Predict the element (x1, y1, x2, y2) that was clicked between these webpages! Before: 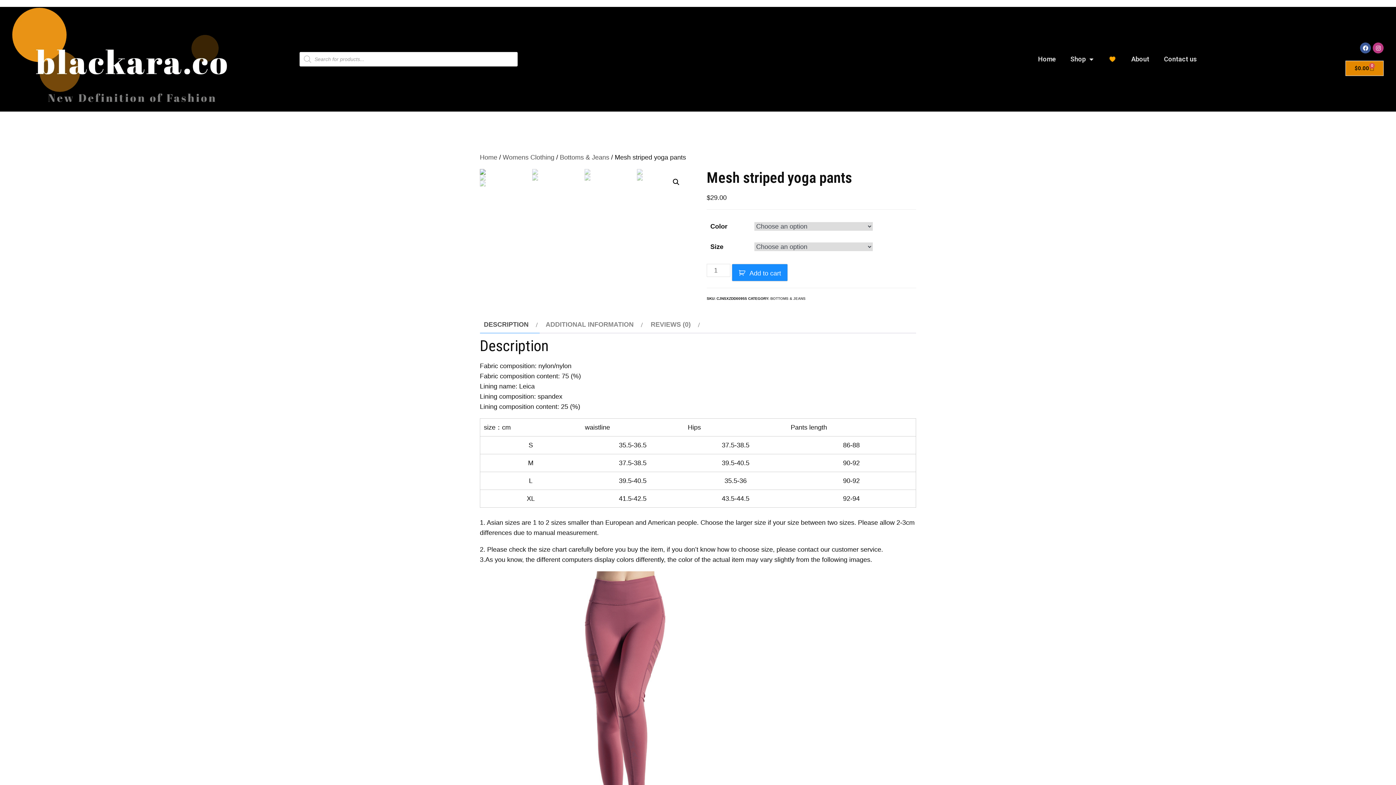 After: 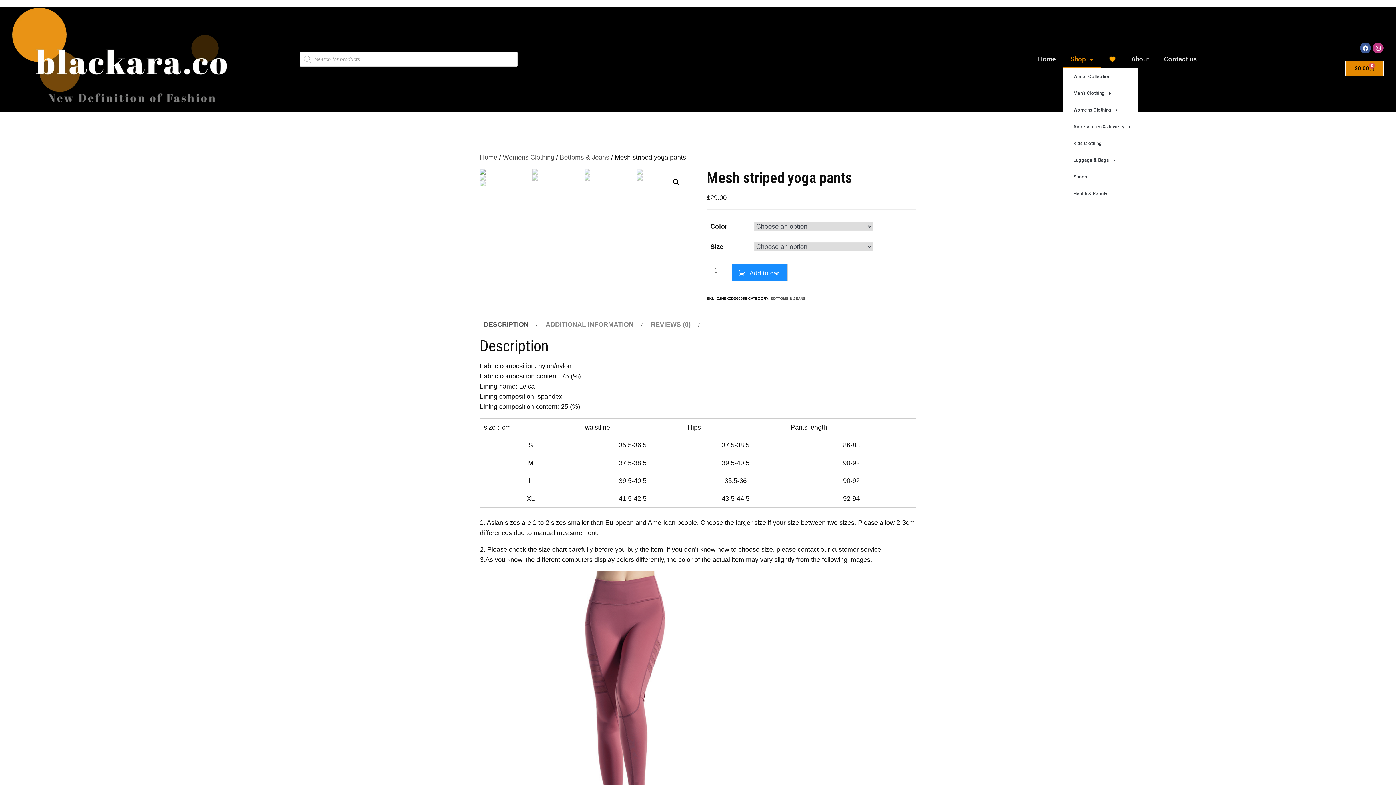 Action: label: Shop bbox: (1063, 50, 1100, 68)